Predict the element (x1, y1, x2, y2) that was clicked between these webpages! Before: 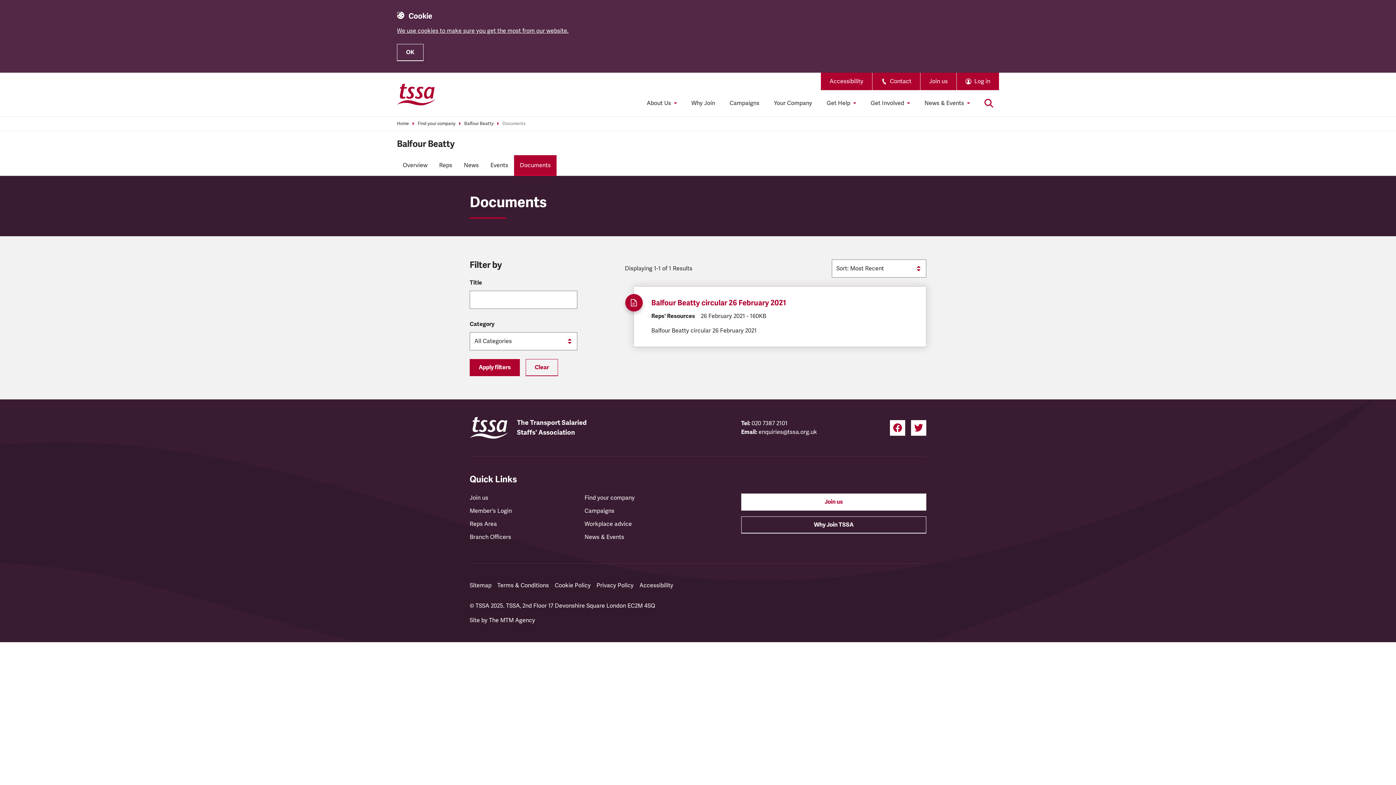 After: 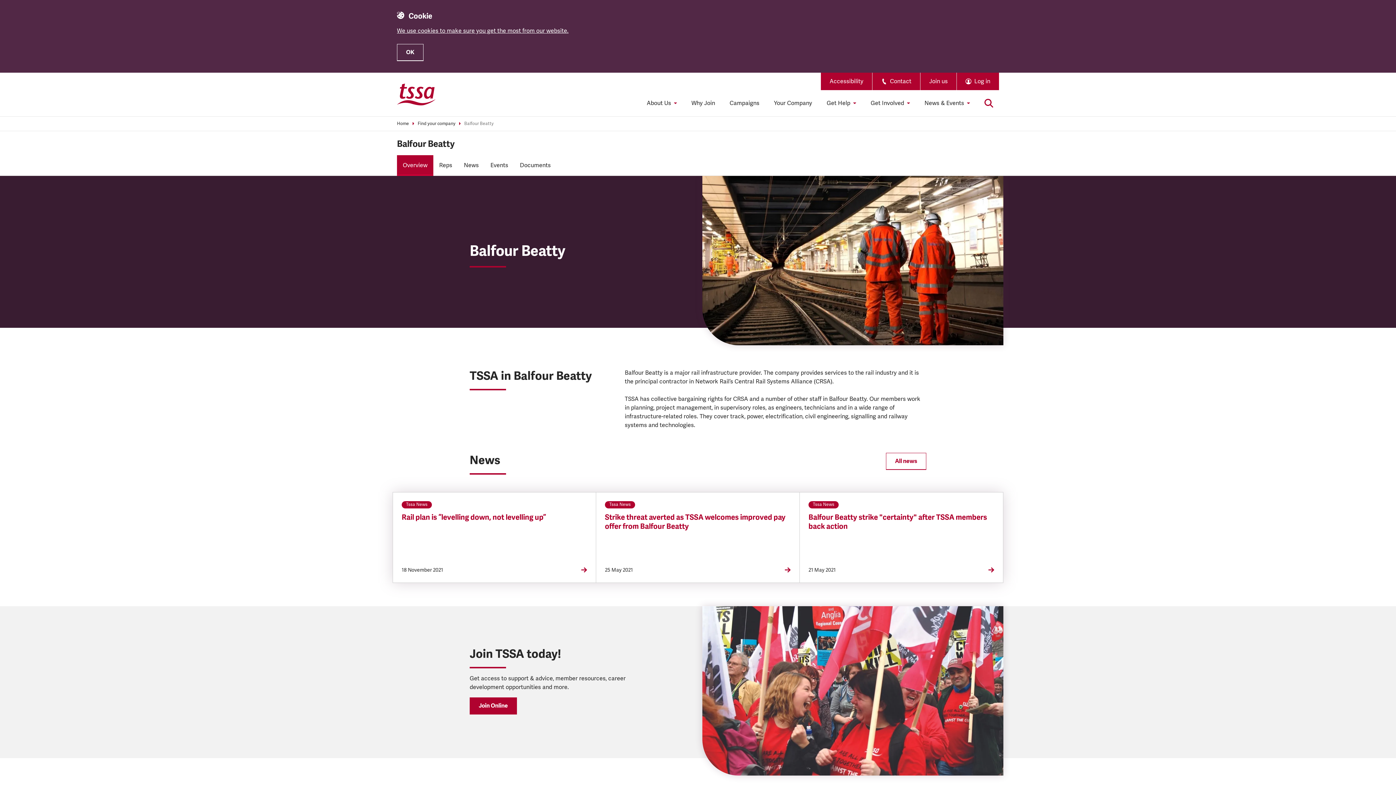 Action: label: Balfour Beatty bbox: (464, 121, 493, 126)